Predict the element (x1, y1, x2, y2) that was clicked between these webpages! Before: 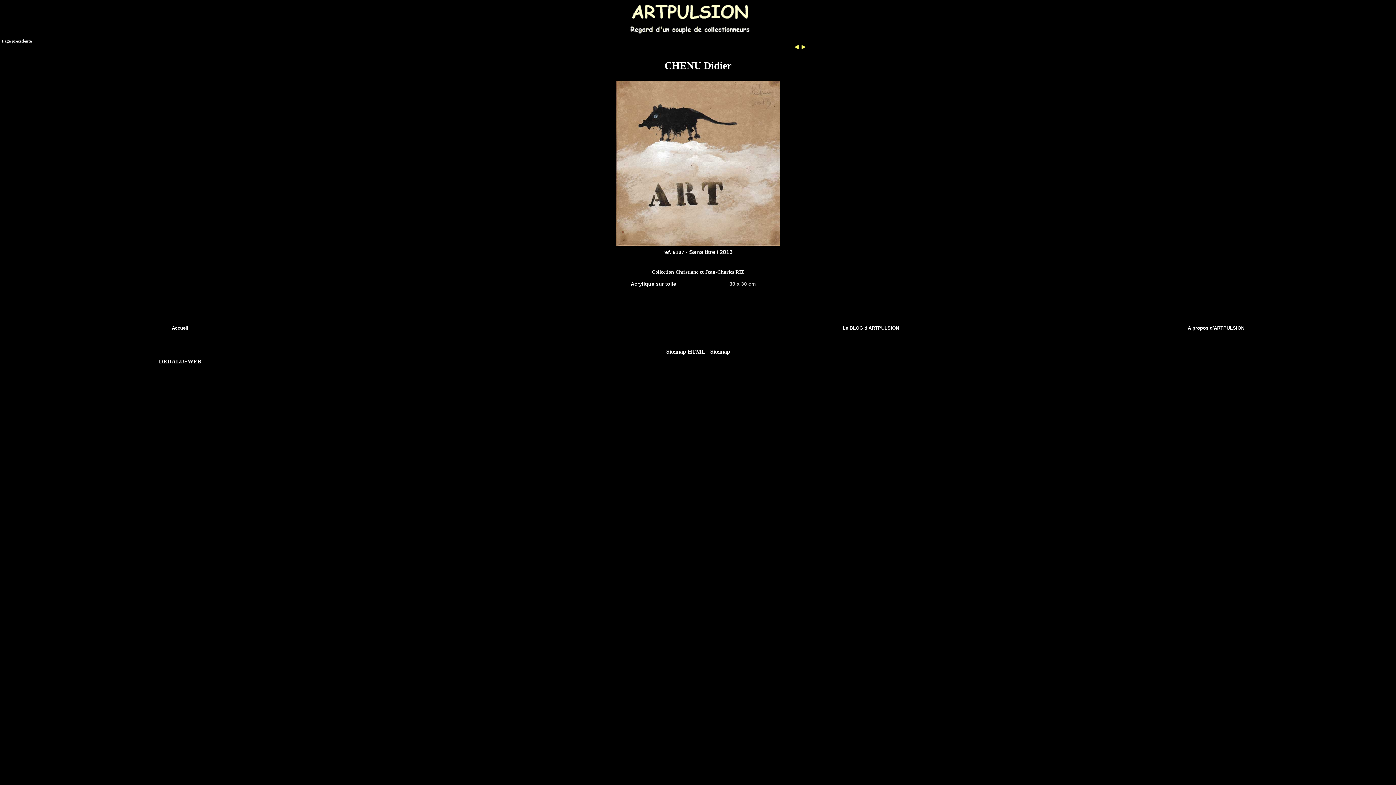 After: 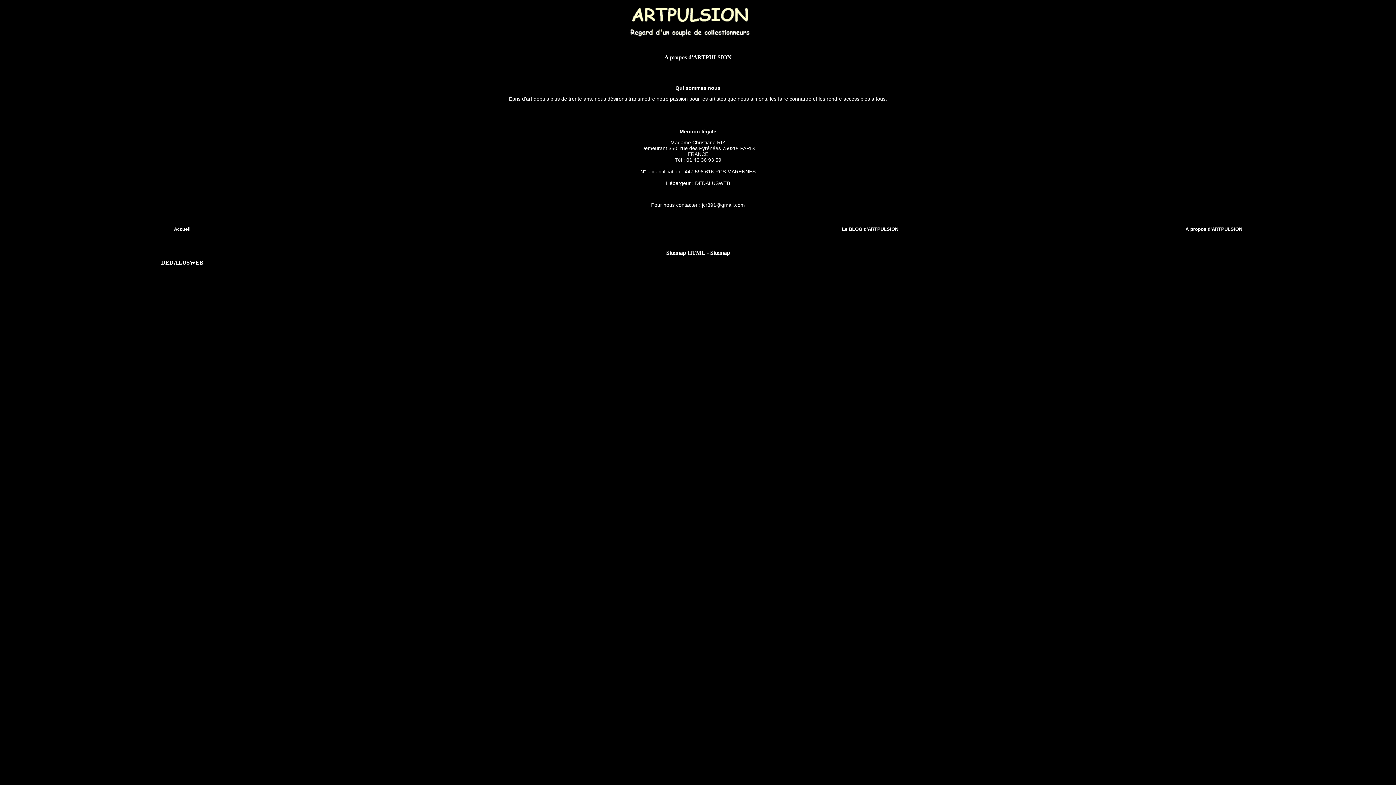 Action: label: A propos d'ARTPULSION bbox: (1188, 324, 1244, 330)